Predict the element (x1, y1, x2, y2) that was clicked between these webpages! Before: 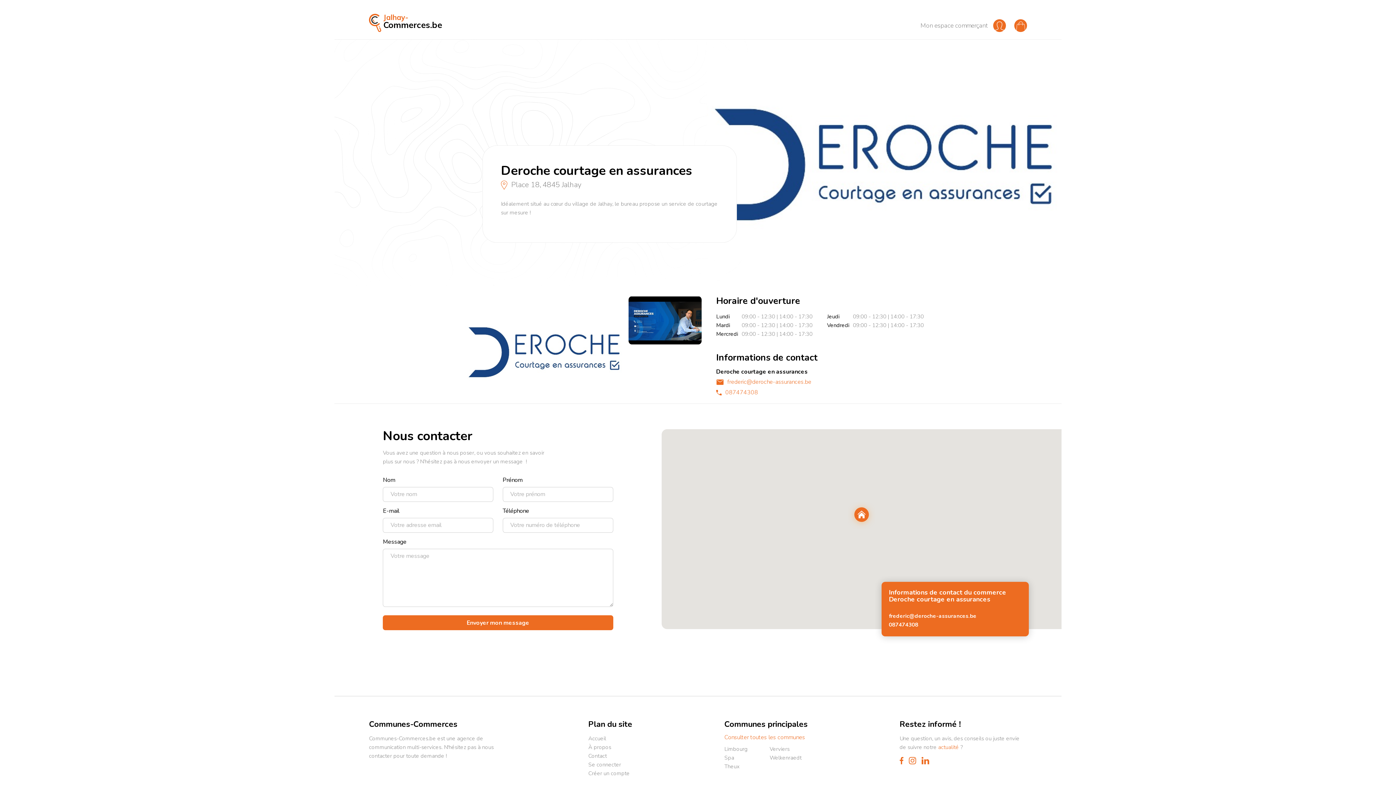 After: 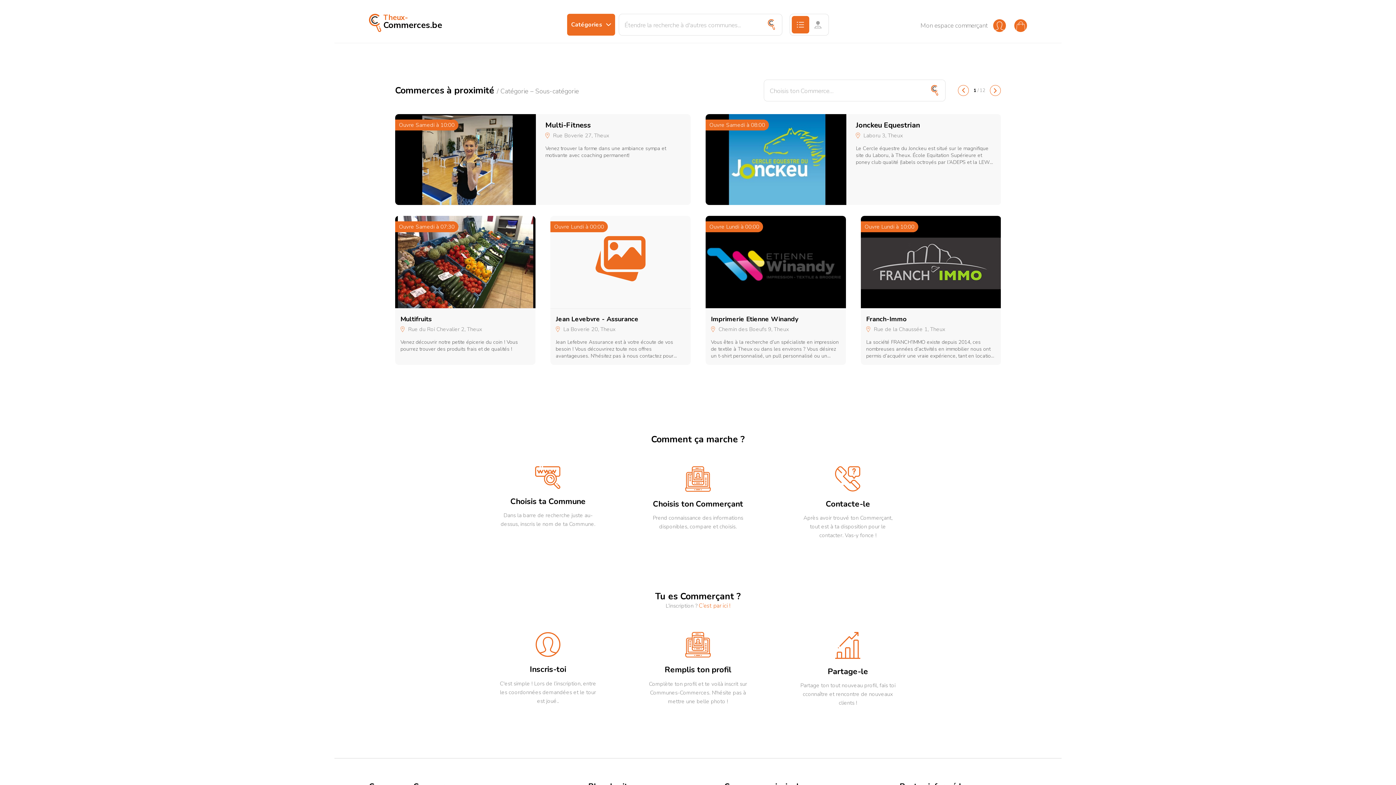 Action: label: Theux bbox: (724, 763, 739, 770)